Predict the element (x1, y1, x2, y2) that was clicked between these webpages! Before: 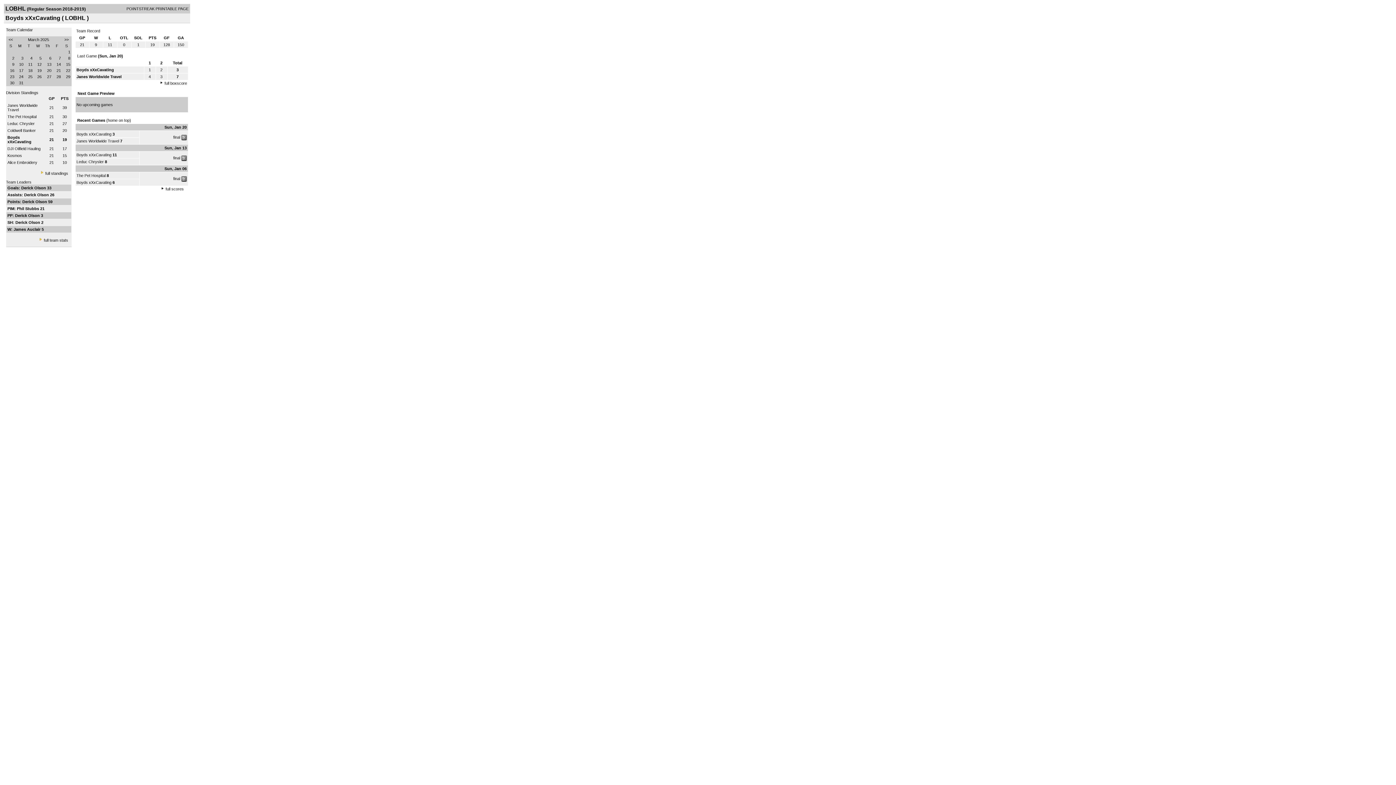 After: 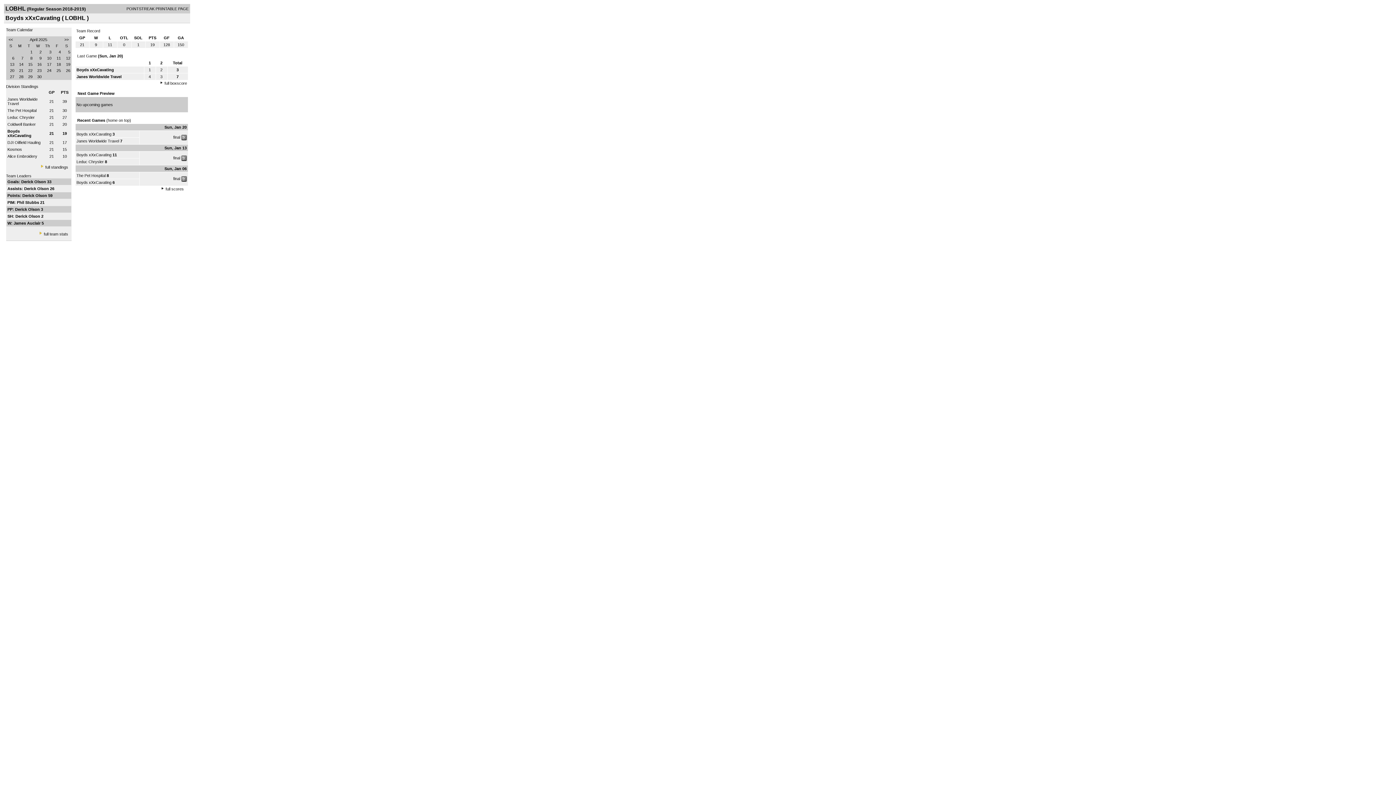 Action: label: >> bbox: (64, 37, 68, 41)